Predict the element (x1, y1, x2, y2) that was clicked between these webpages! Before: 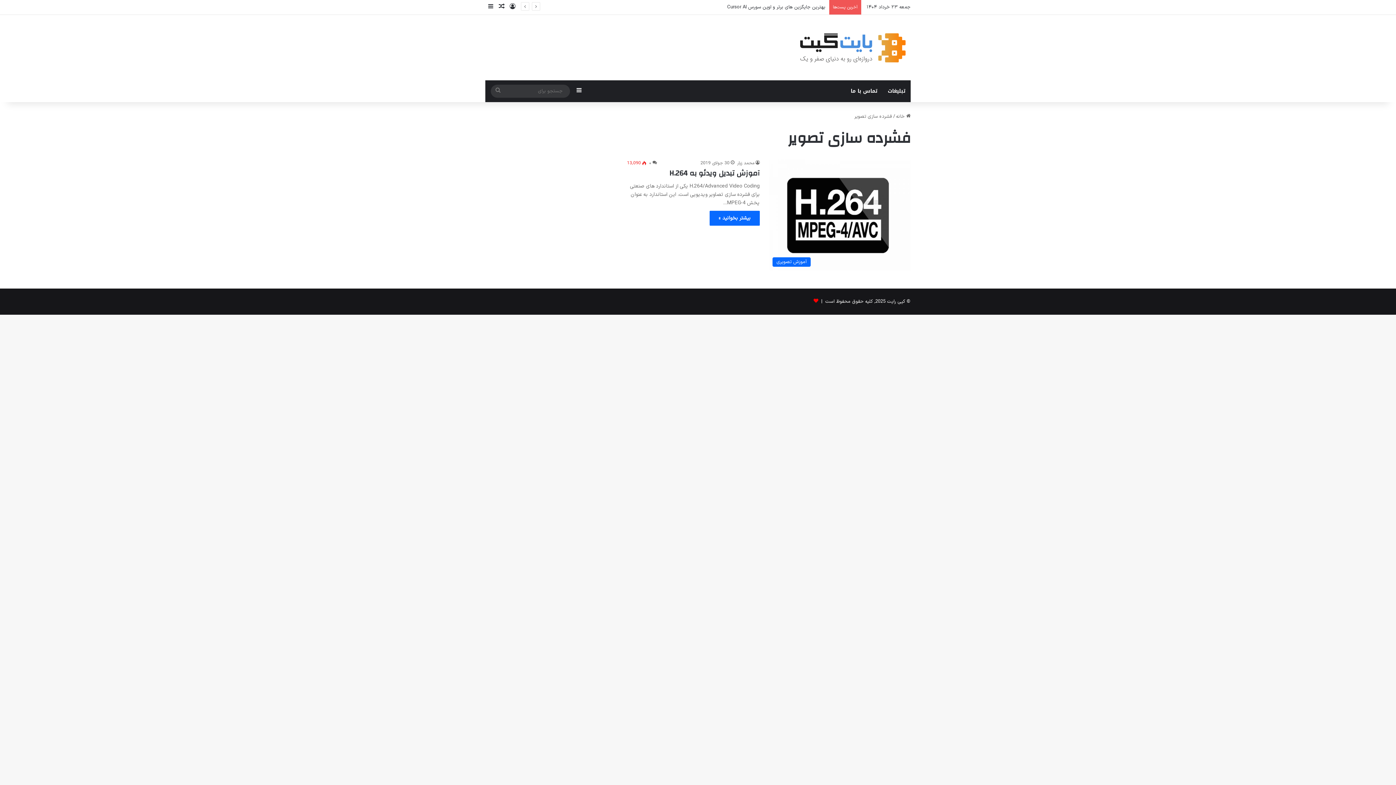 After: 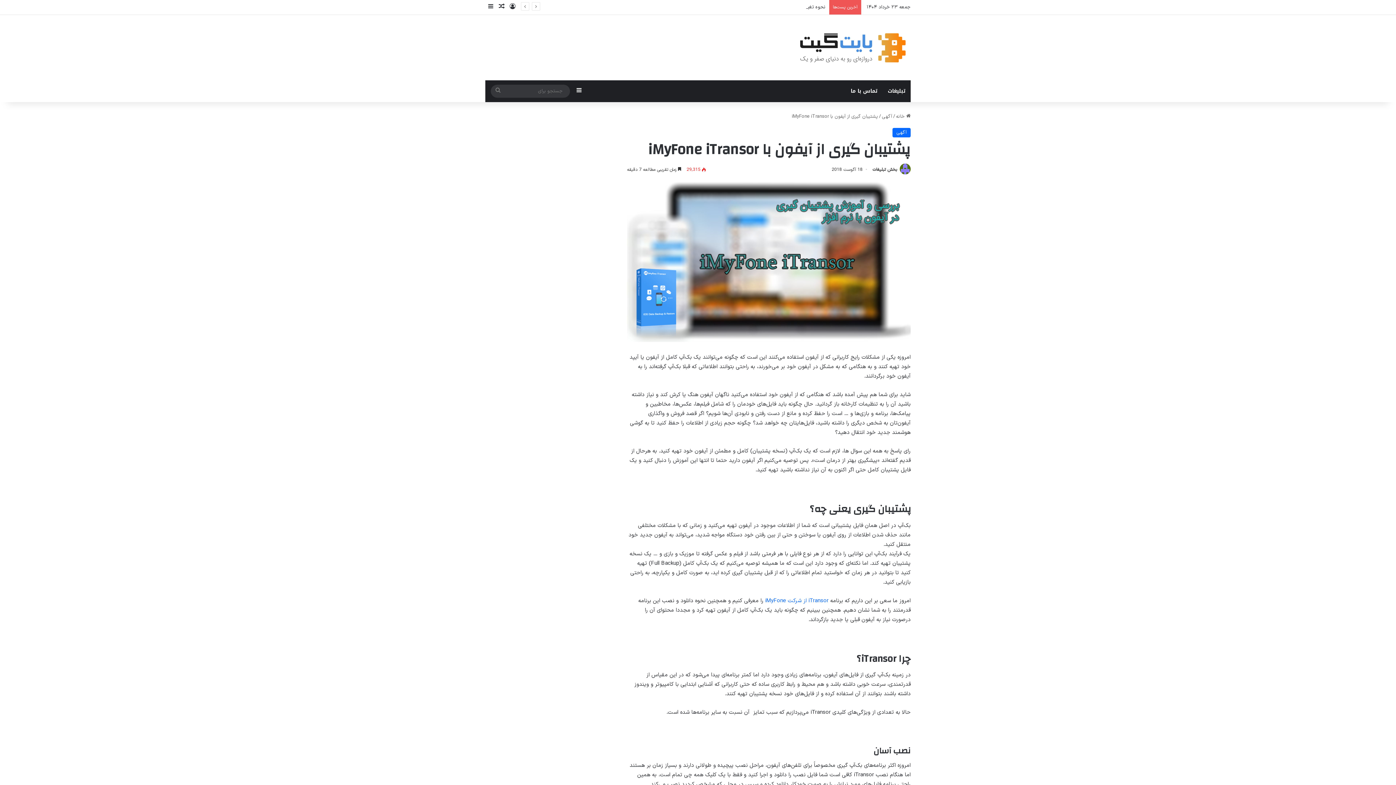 Action: label: نوشته تصادفی bbox: (496, 0, 507, 14)